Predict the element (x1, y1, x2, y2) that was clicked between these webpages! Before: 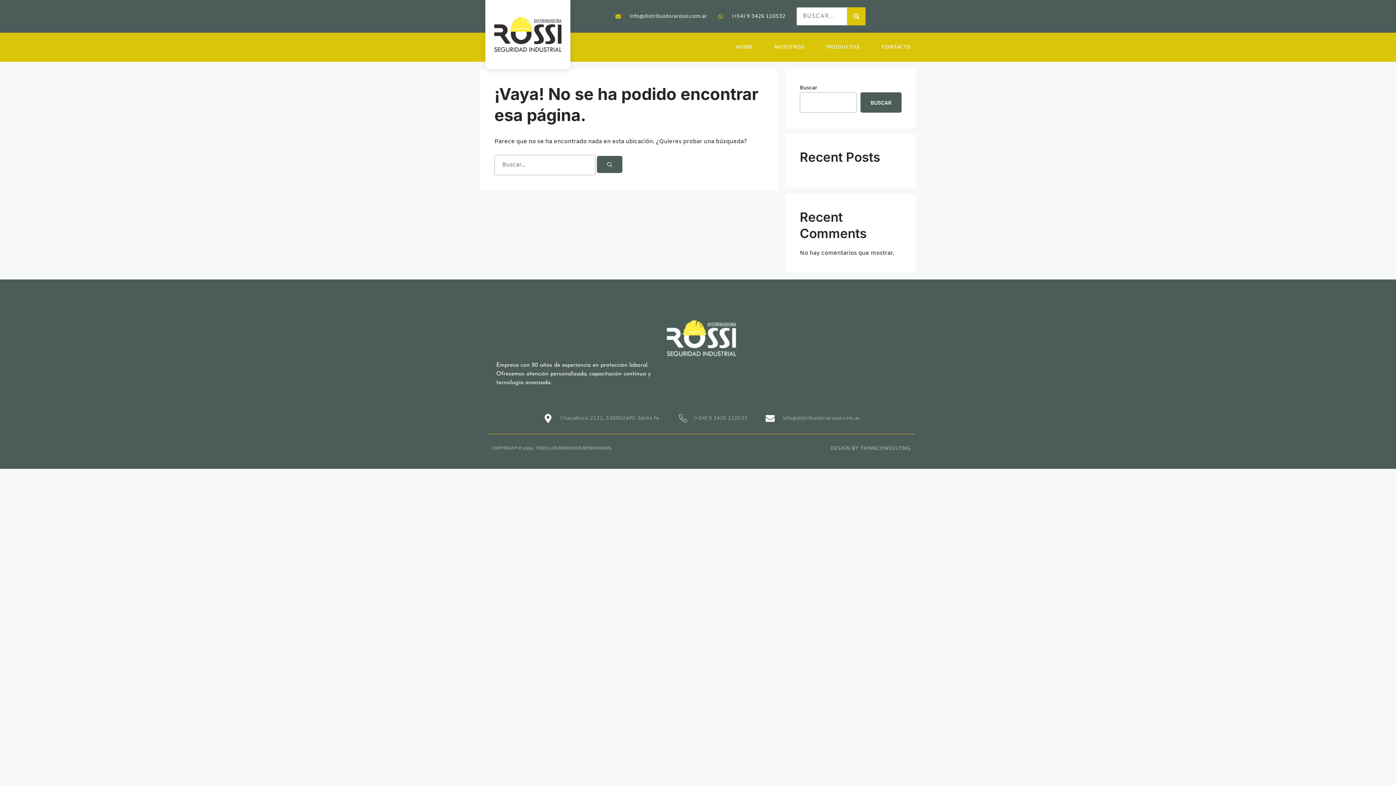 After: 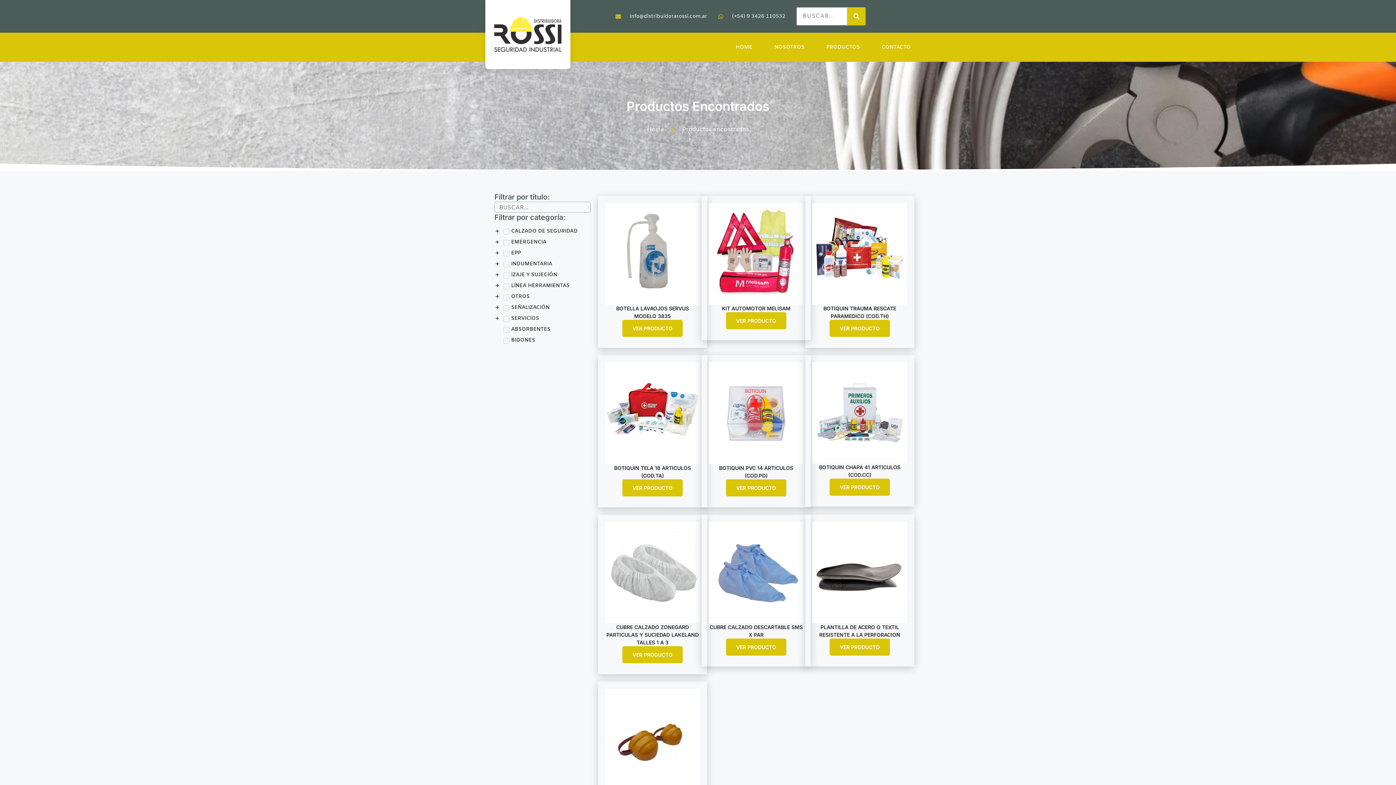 Action: label: Buscar bbox: (597, 156, 622, 173)